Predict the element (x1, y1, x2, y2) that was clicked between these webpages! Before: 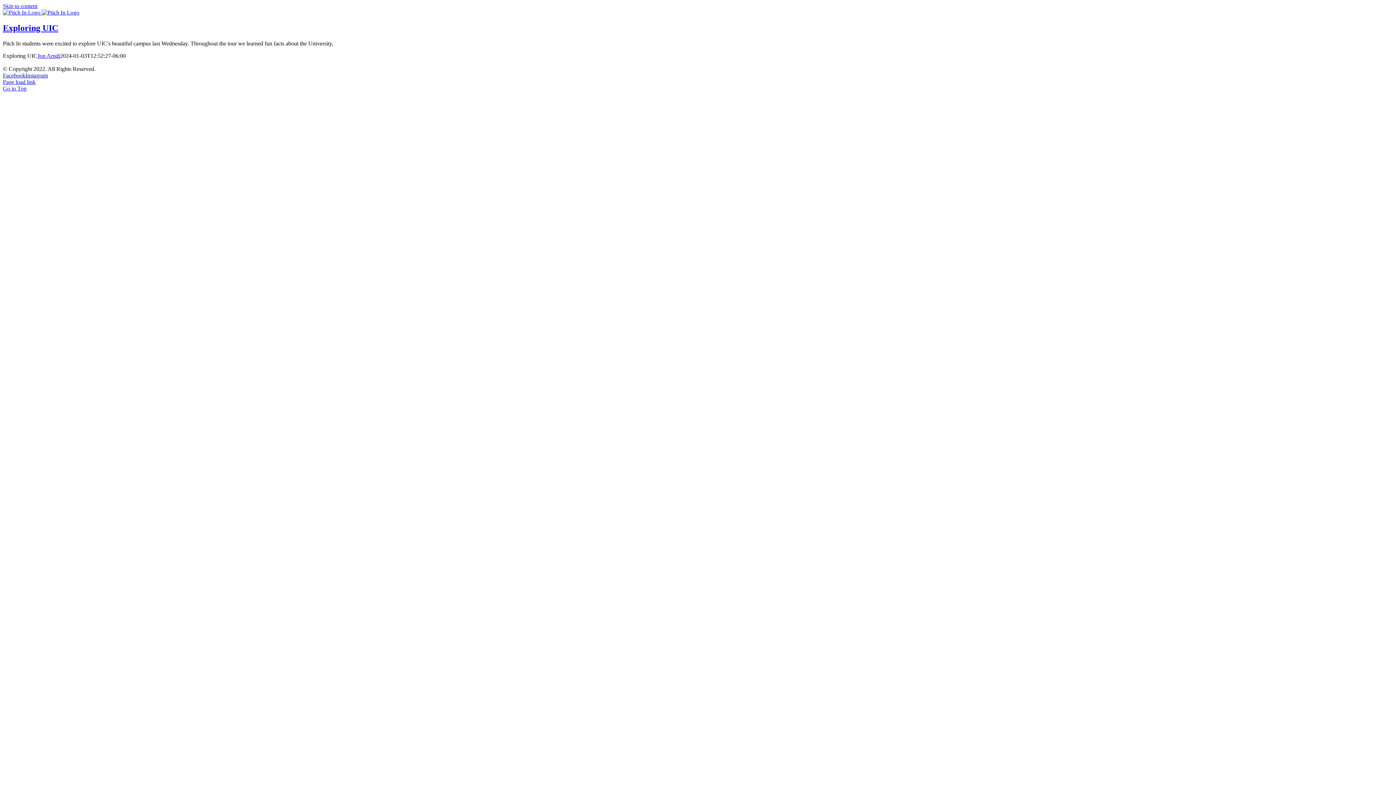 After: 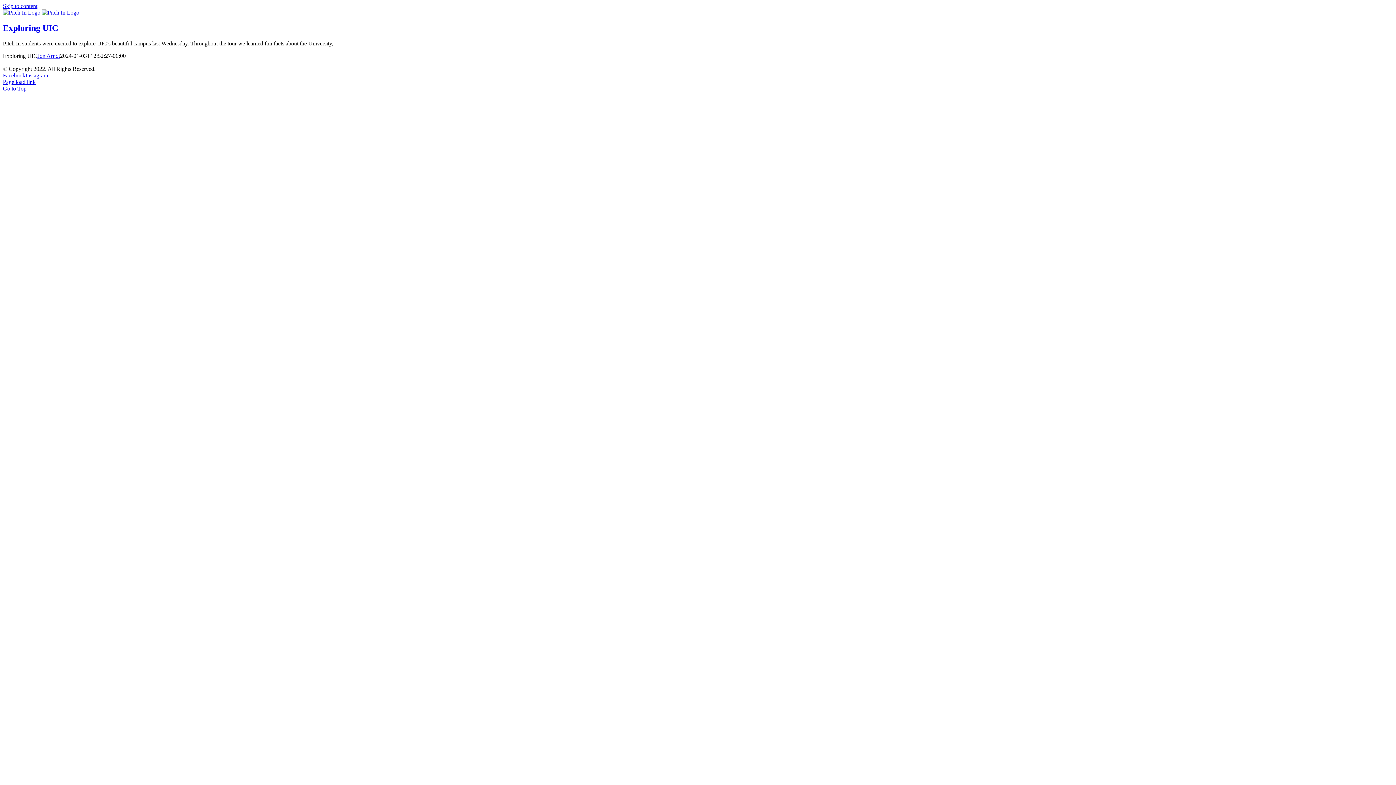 Action: label: Instagram bbox: (25, 72, 48, 78)